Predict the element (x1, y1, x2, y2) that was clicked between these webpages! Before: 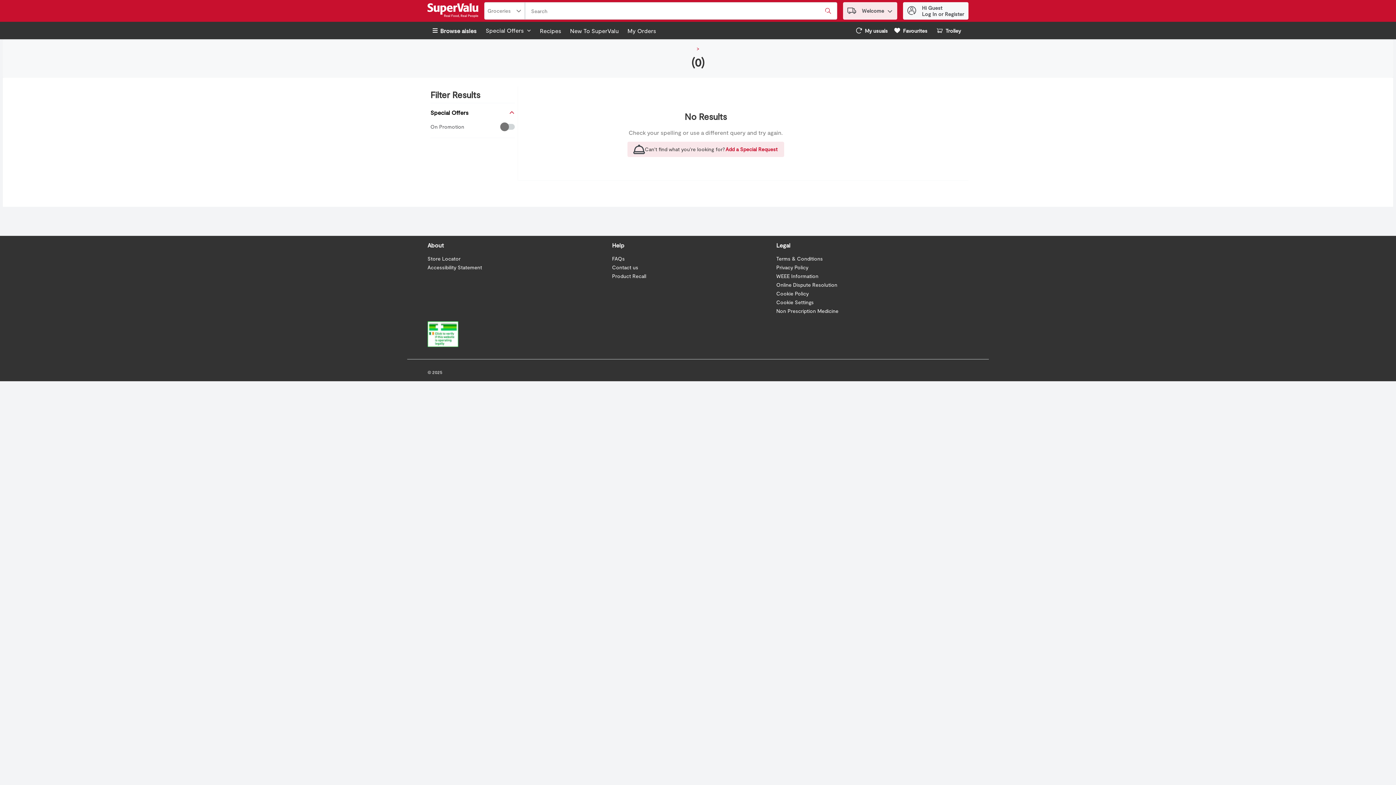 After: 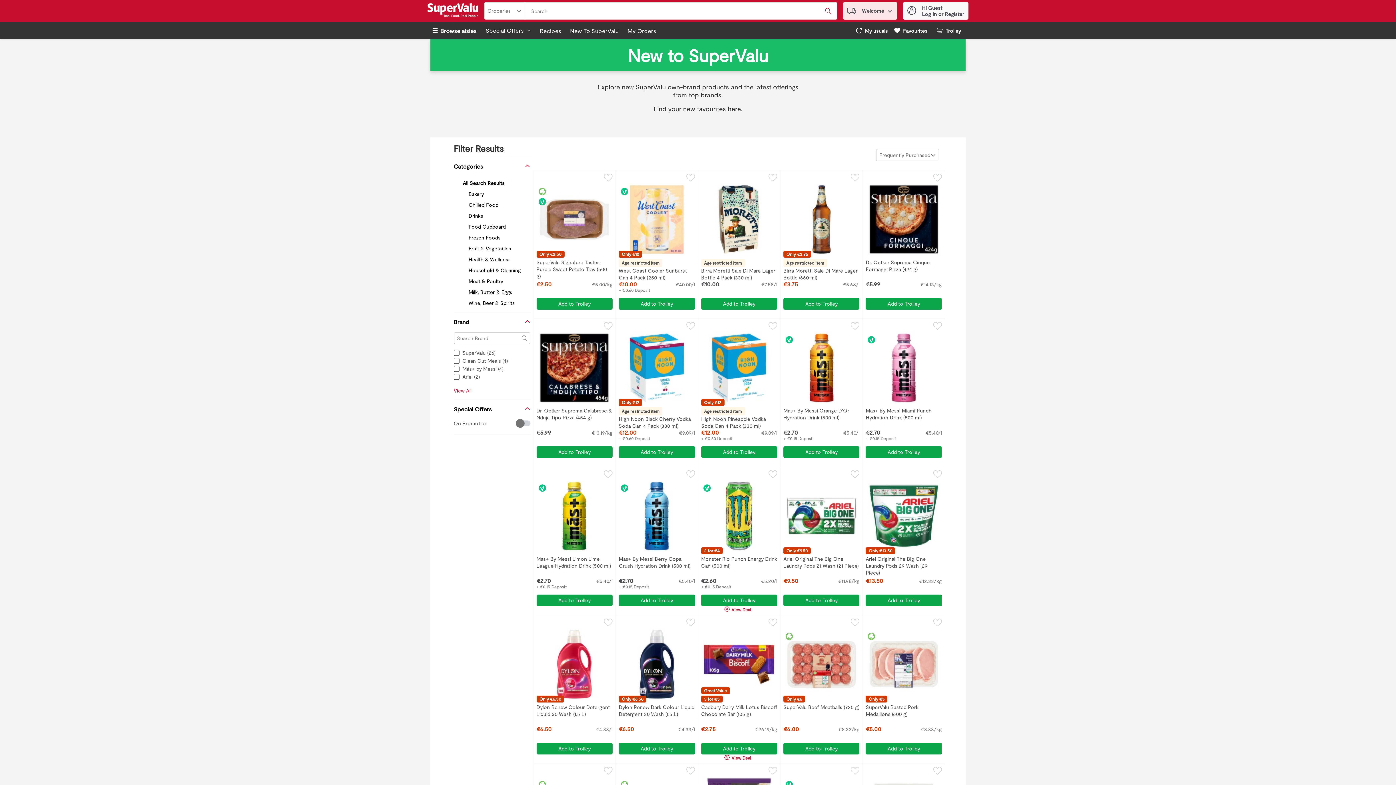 Action: label: Link bbox: (570, 27, 618, 34)